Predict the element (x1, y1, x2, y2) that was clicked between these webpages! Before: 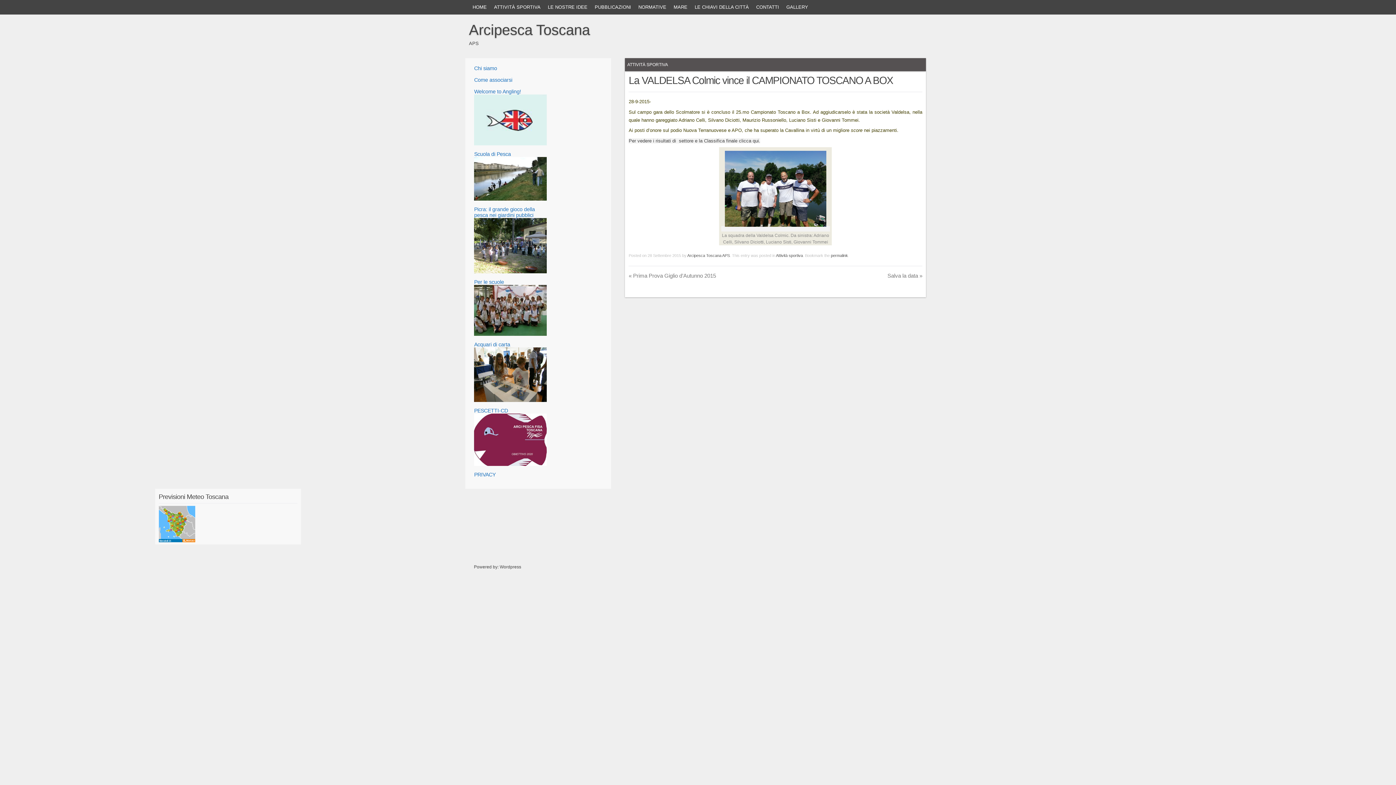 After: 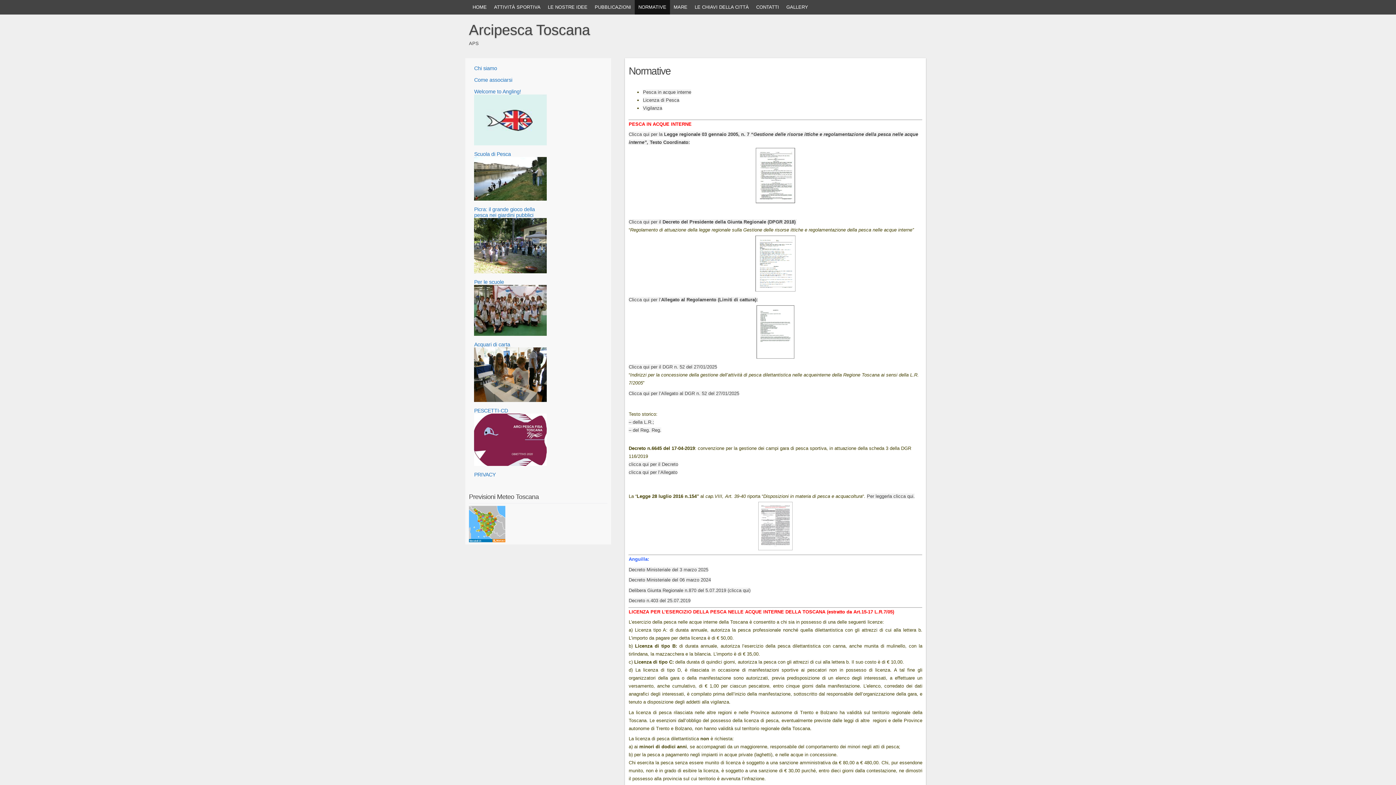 Action: bbox: (634, 0, 670, 14) label: NORMATIVE